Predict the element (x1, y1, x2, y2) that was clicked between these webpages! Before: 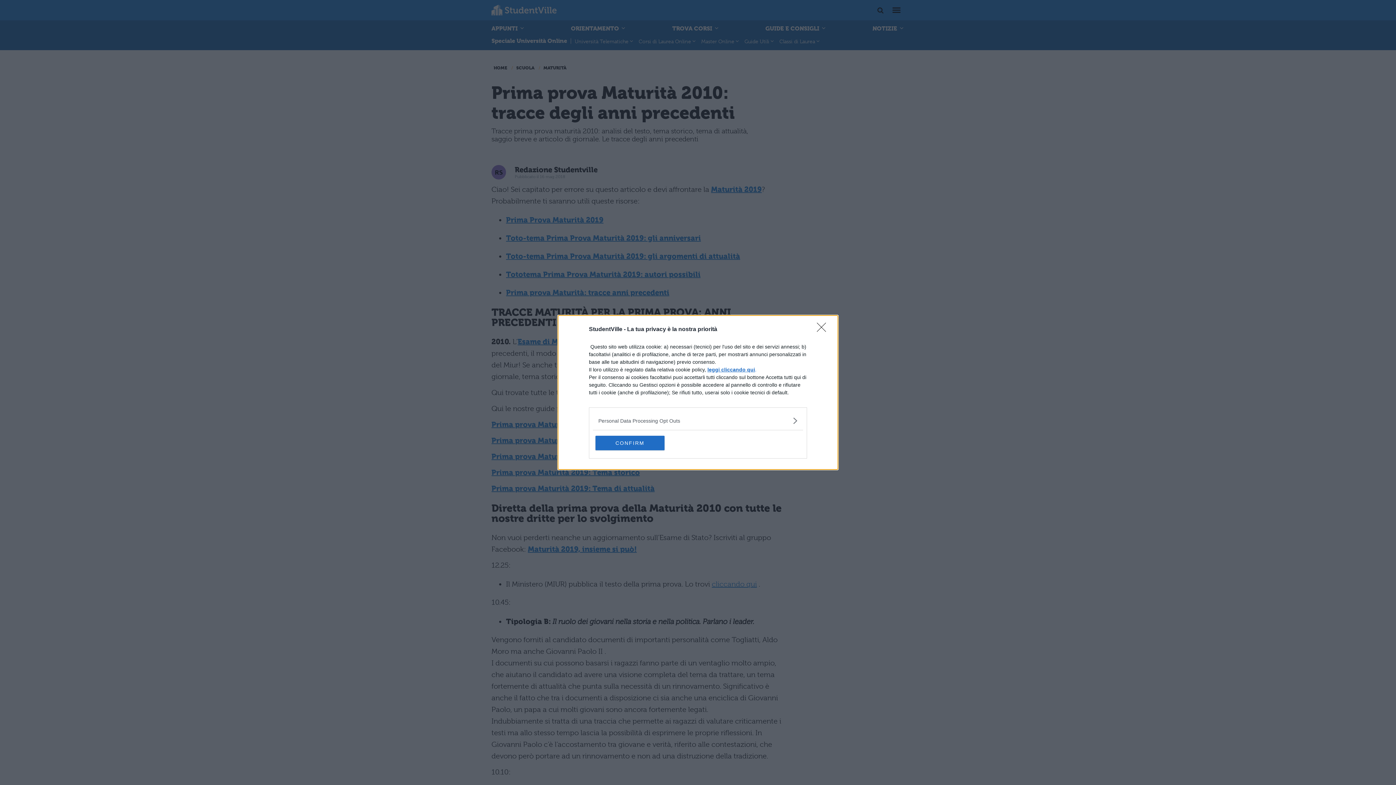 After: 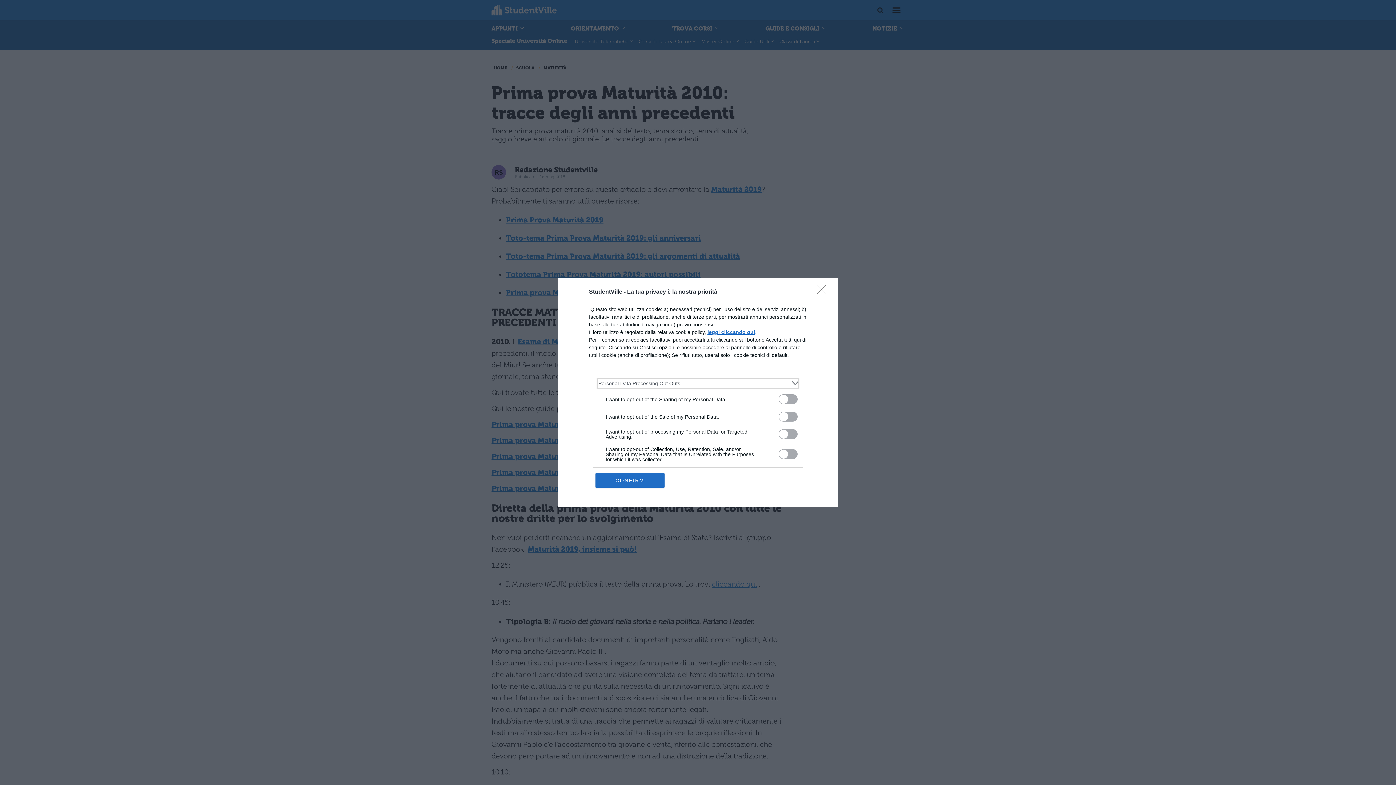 Action: label: Opt-Outs bbox: (598, 417, 797, 424)